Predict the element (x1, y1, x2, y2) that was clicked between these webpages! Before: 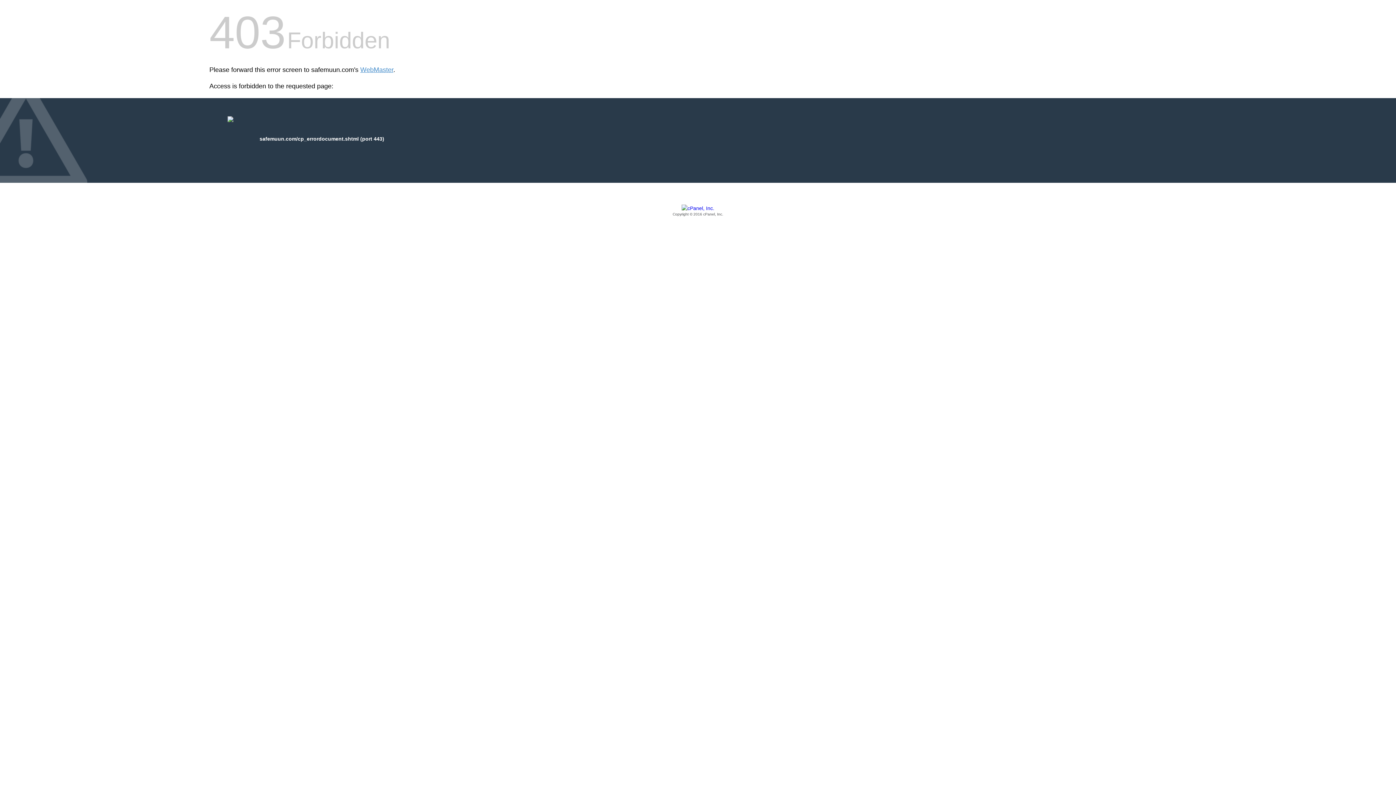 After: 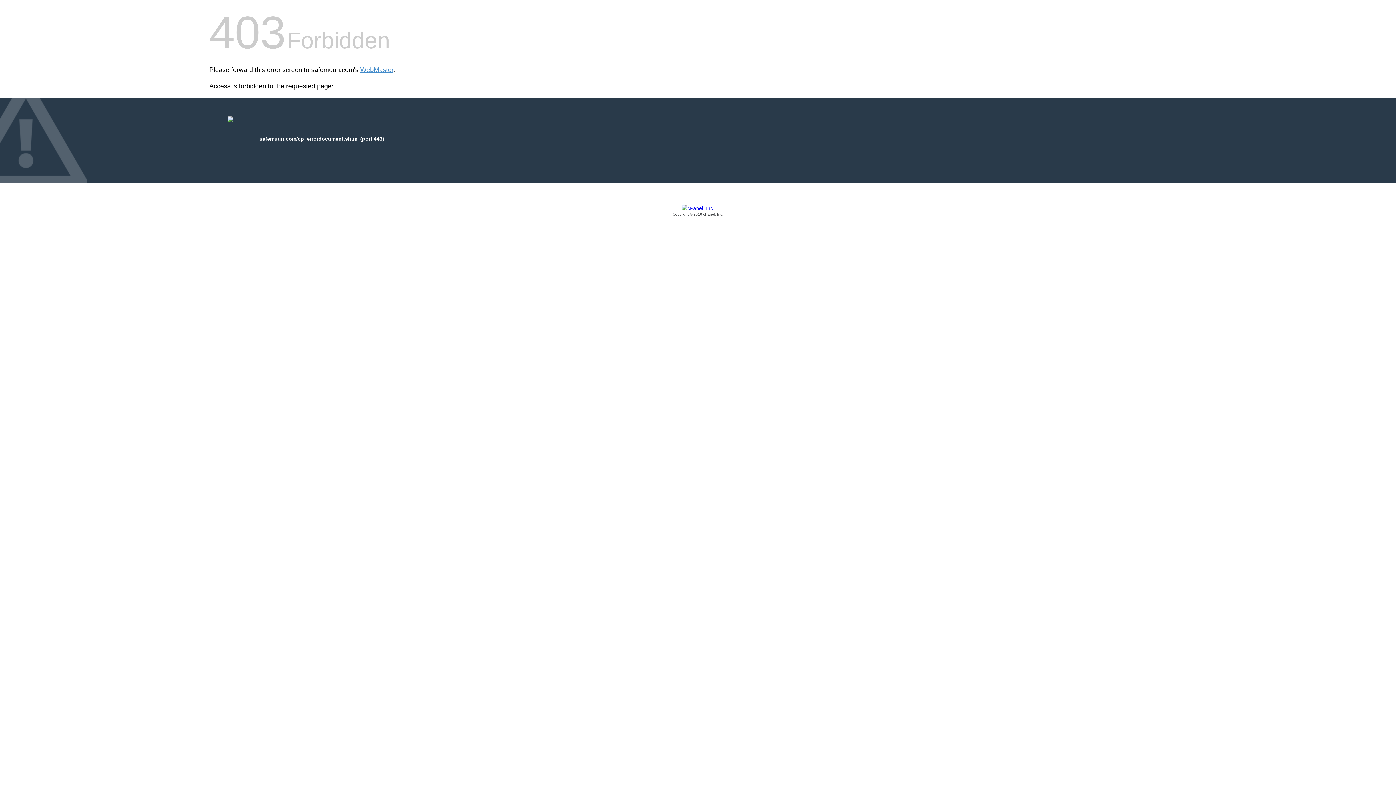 Action: bbox: (209, 205, 1186, 217) label: Copyright © 2016 cPanel, Inc.